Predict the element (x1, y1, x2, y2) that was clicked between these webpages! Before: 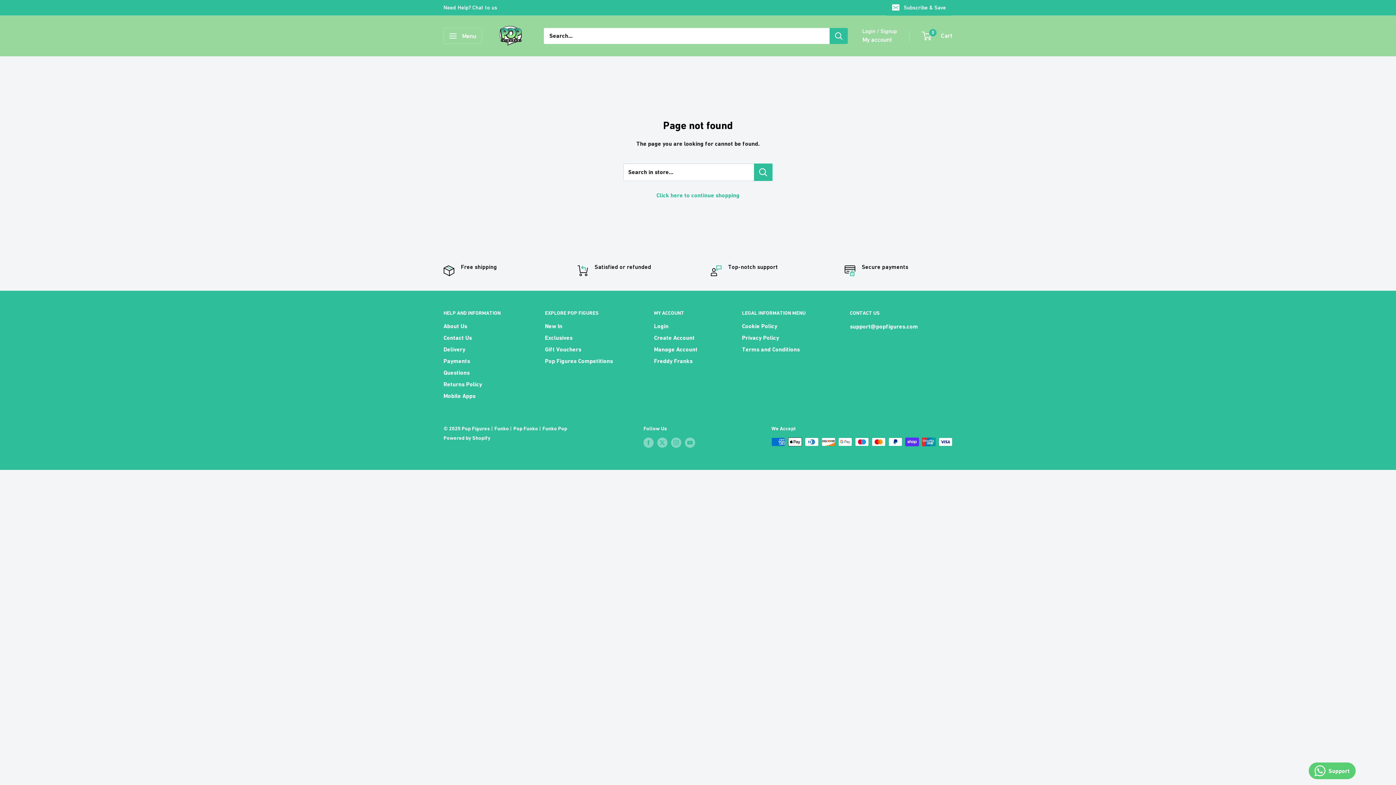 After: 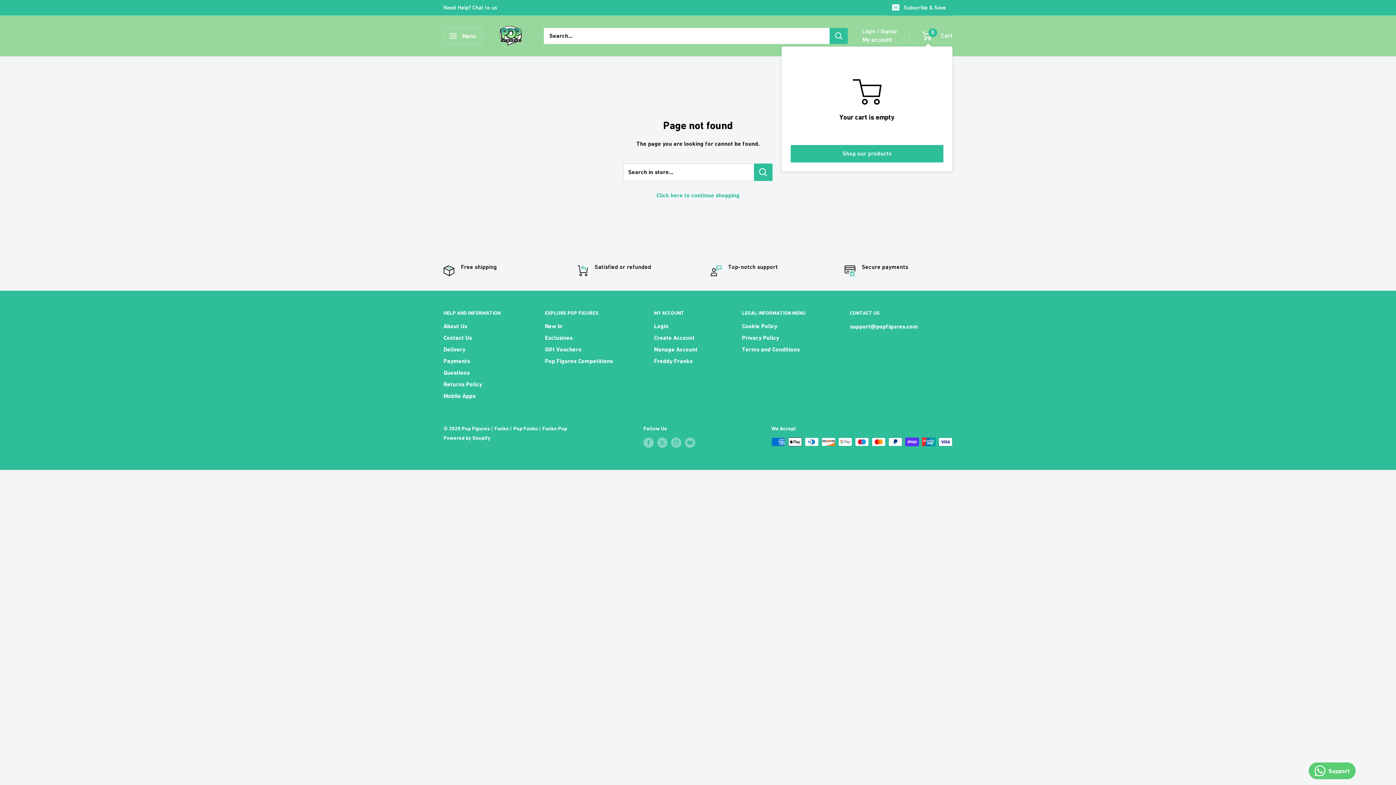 Action: bbox: (922, 30, 952, 41) label: 0
 Cart